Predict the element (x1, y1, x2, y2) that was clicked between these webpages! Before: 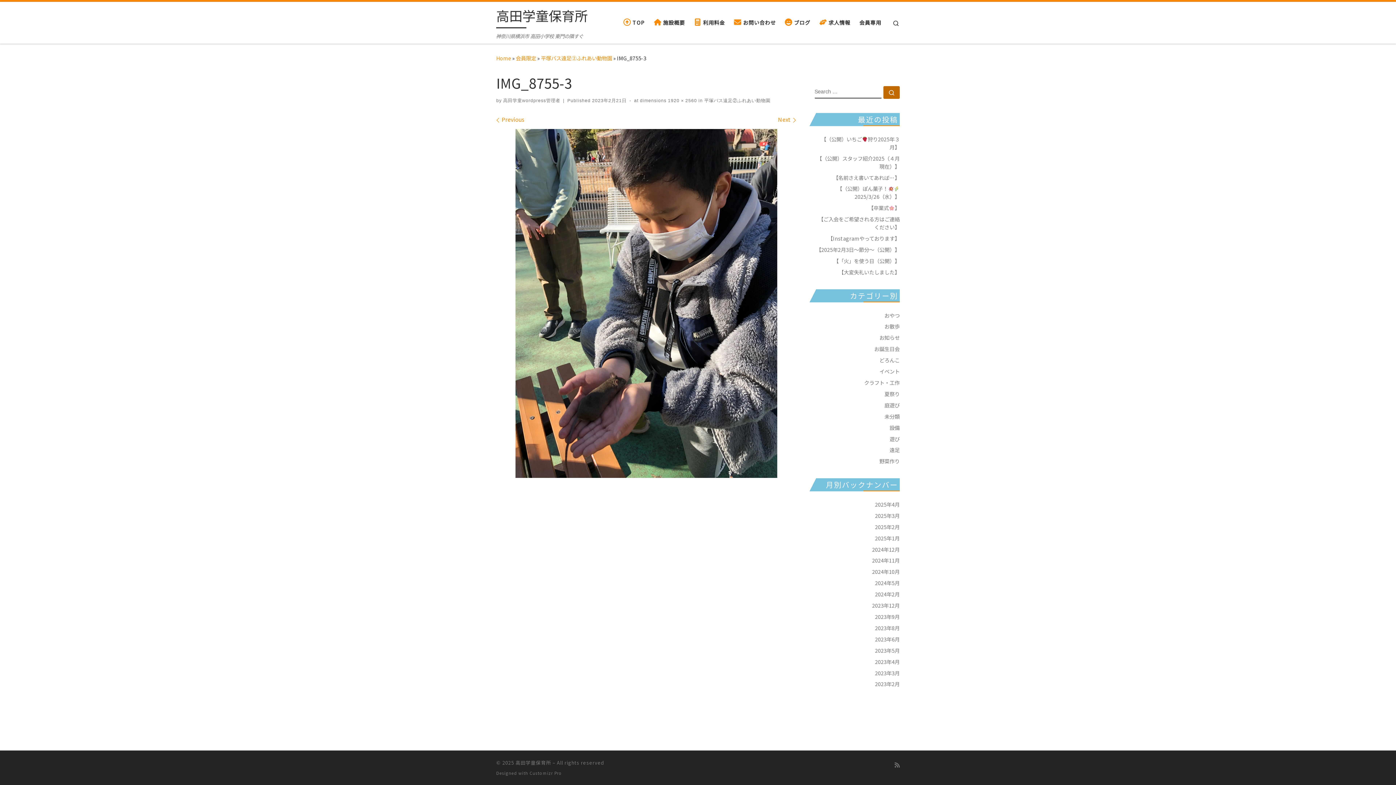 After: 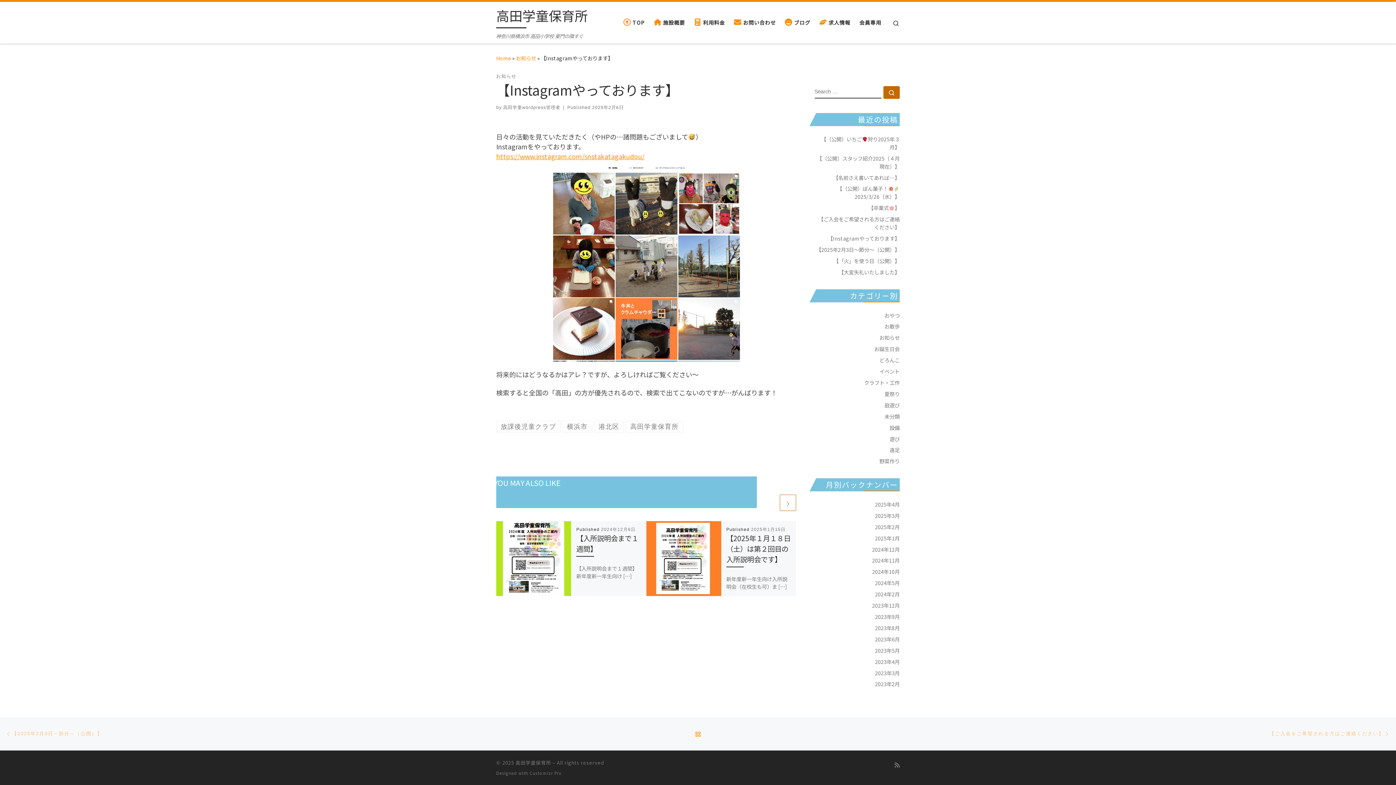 Action: bbox: (828, 234, 900, 242) label: 【Instagramやっております】